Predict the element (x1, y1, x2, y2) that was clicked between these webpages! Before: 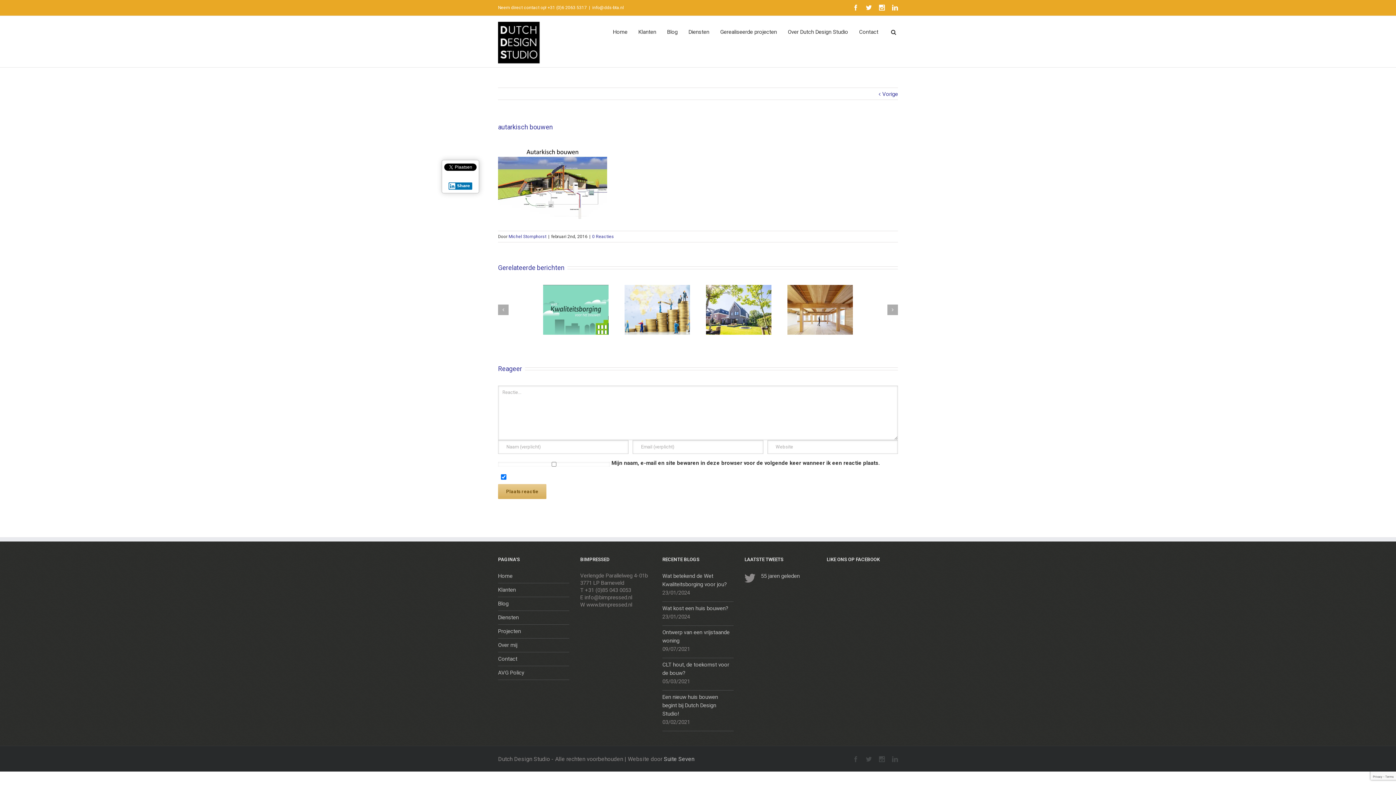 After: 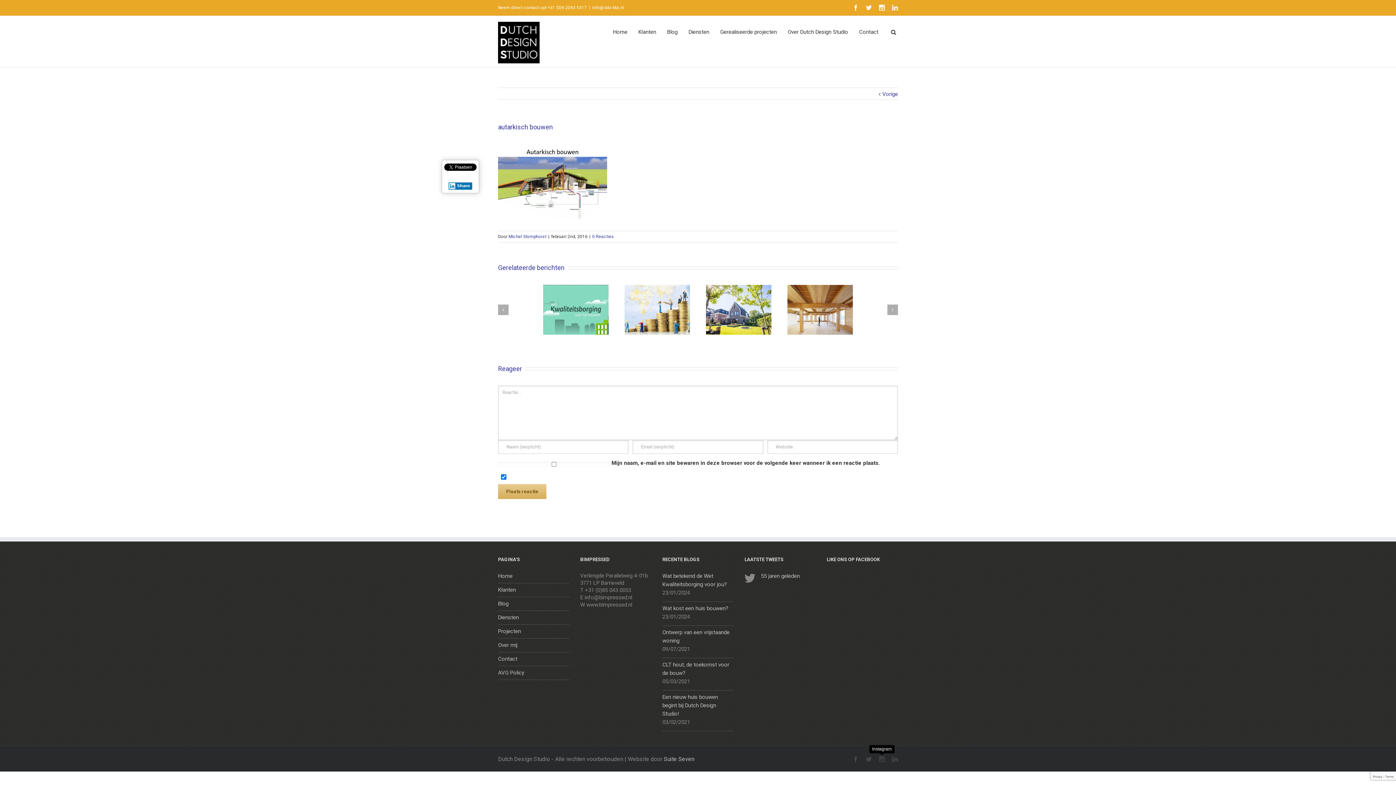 Action: bbox: (879, 756, 885, 762)